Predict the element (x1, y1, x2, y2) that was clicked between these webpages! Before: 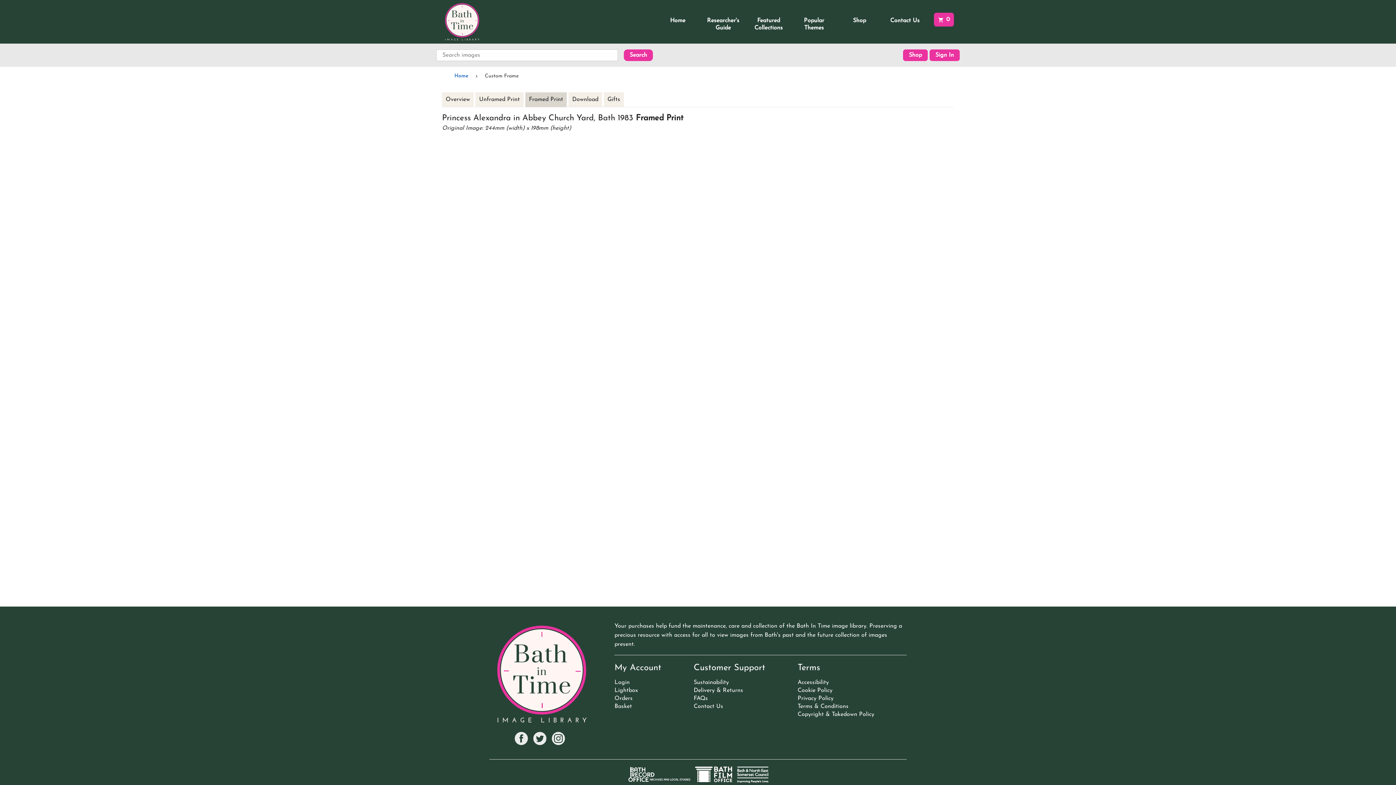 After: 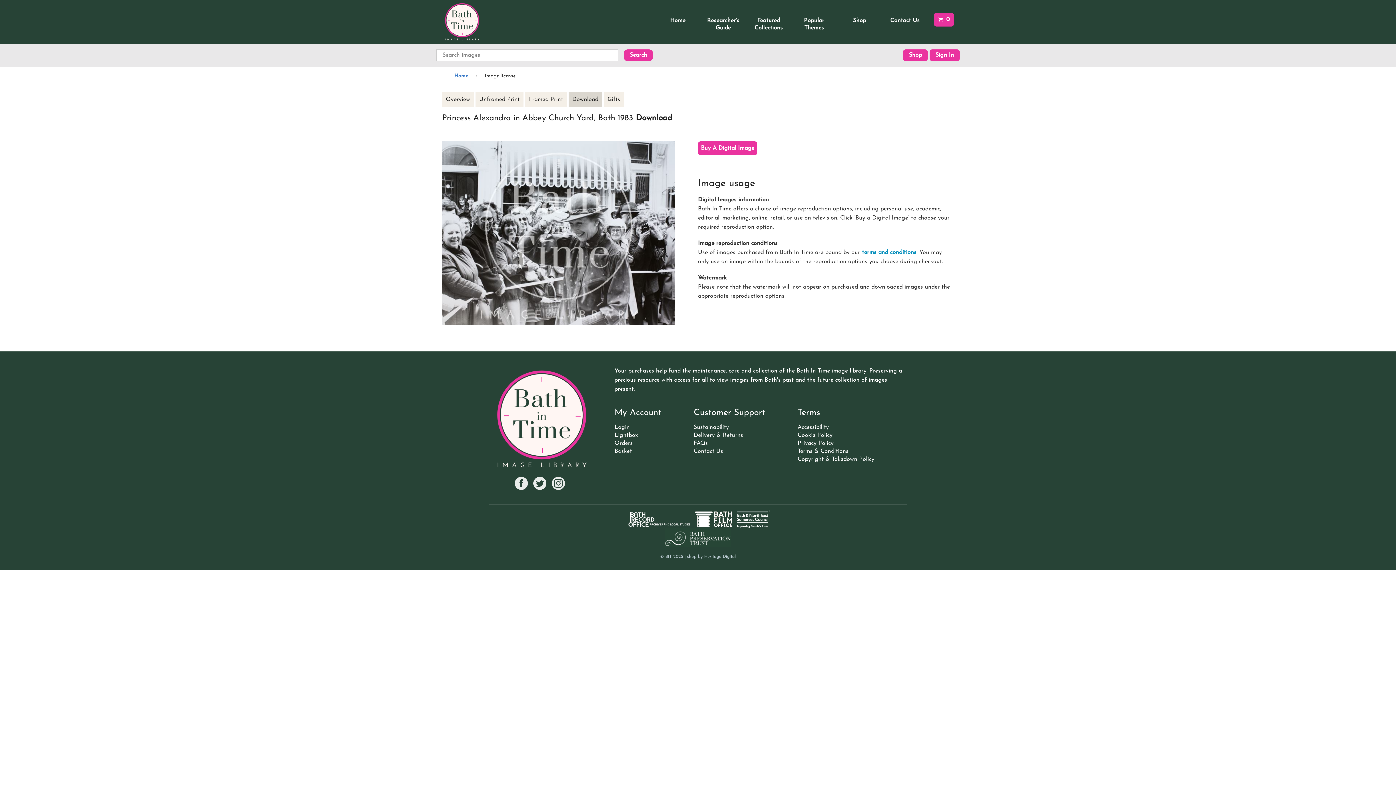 Action: label: Download bbox: (568, 92, 602, 107)